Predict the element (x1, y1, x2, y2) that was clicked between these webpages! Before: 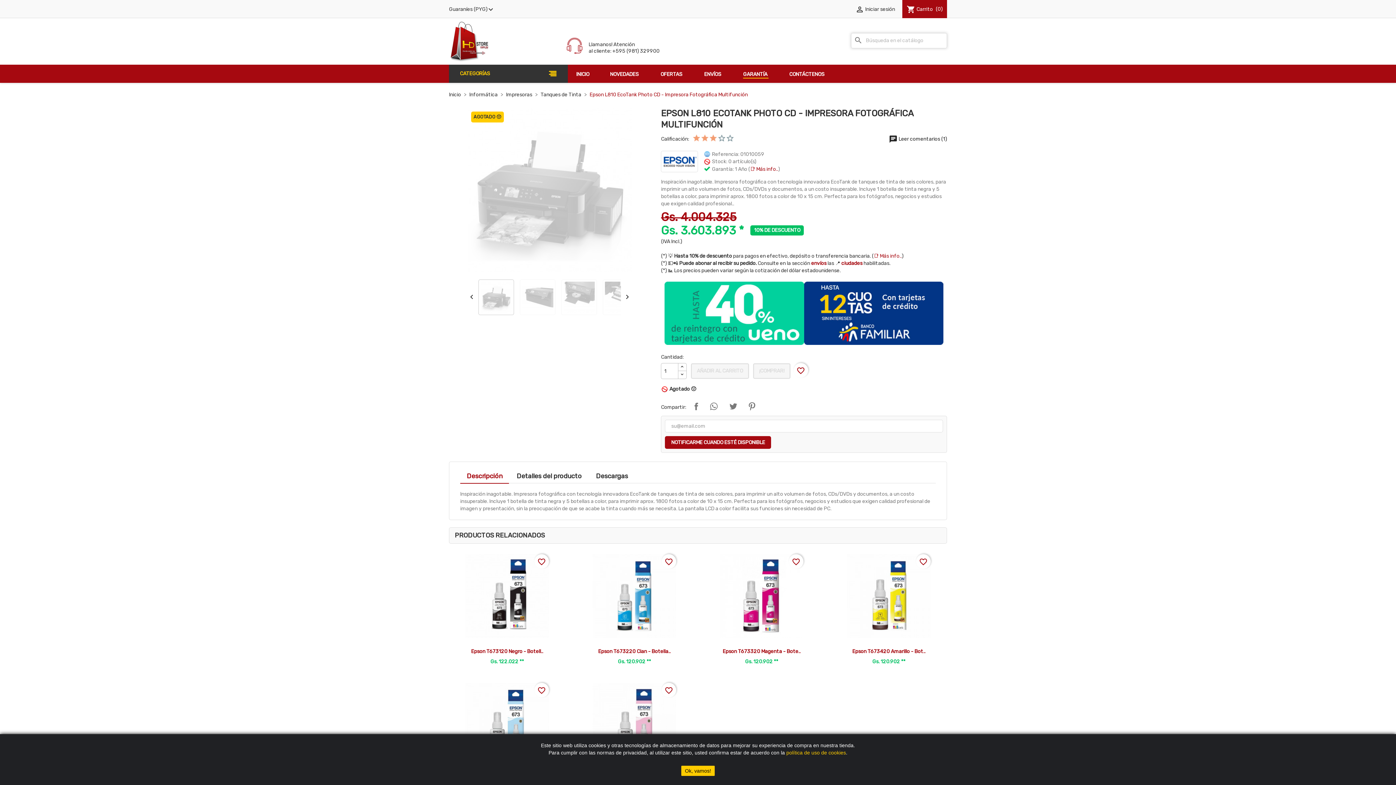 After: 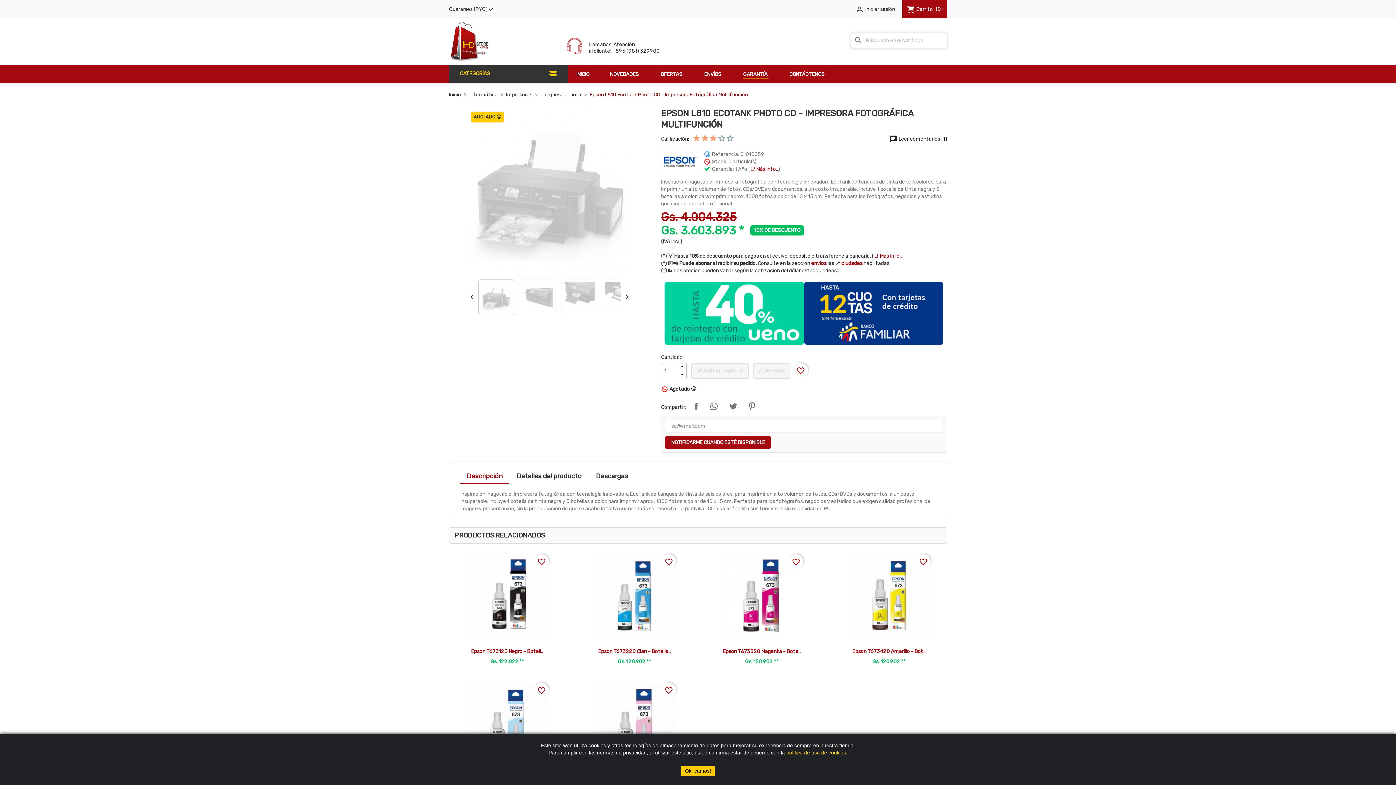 Action: label: envíos bbox: (811, 260, 826, 266)